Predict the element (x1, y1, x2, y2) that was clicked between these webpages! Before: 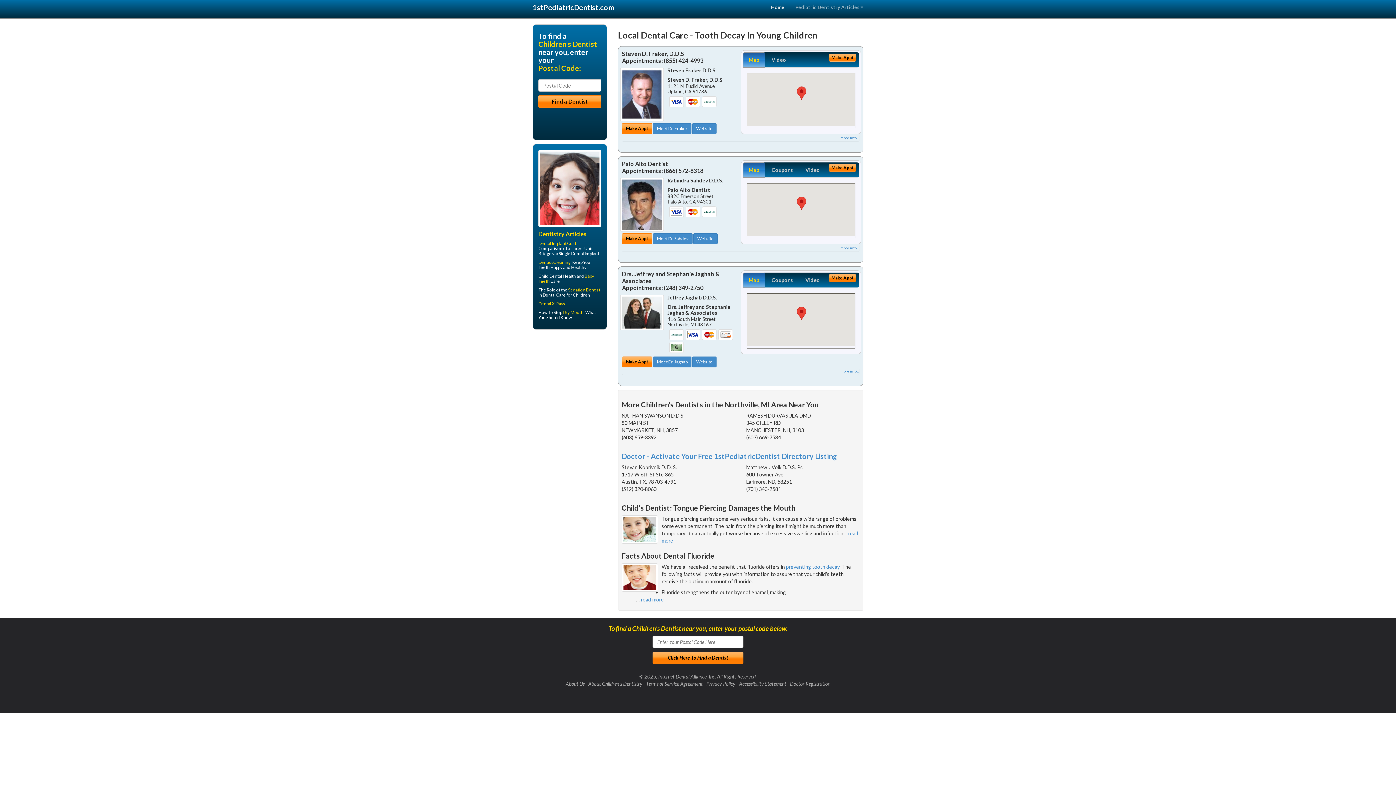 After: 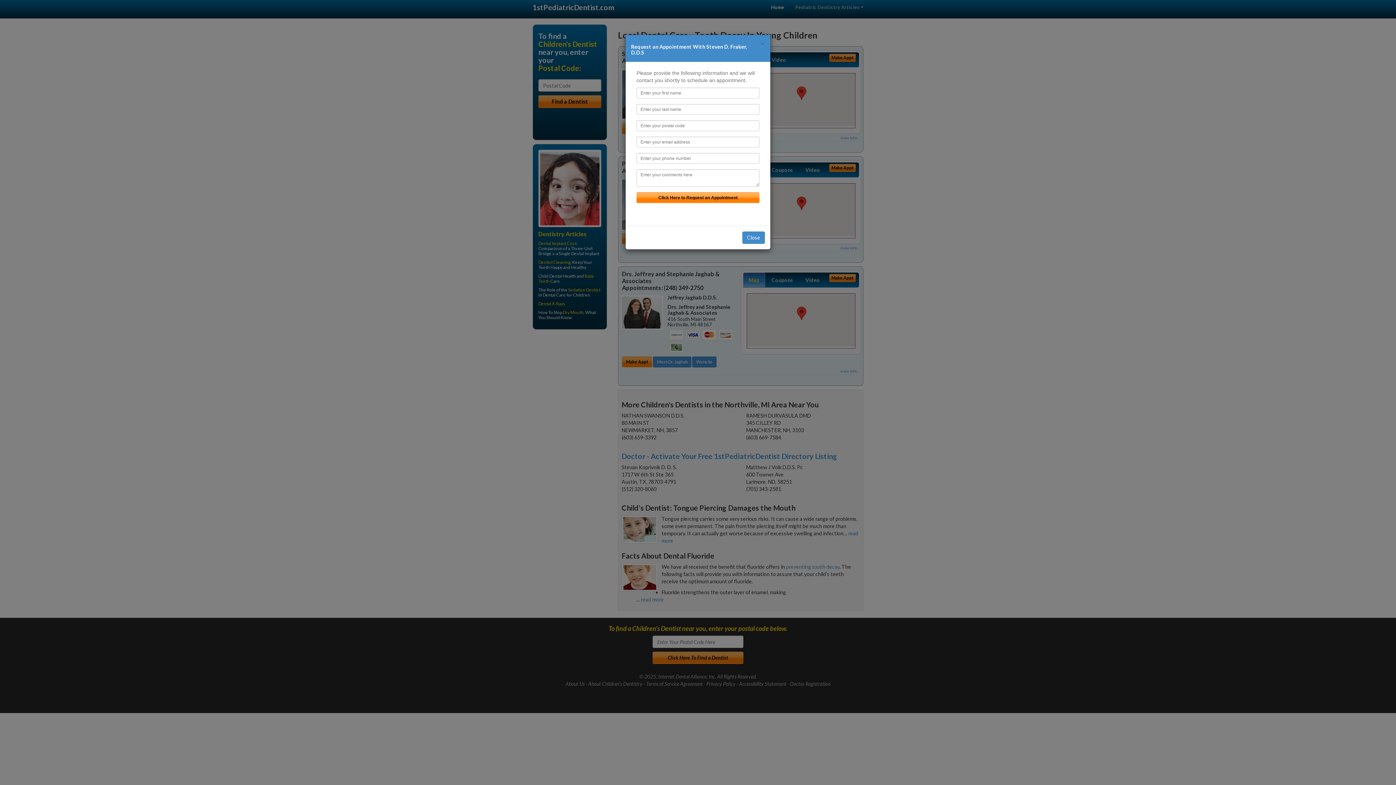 Action: bbox: (829, 53, 856, 61) label: Make Appt